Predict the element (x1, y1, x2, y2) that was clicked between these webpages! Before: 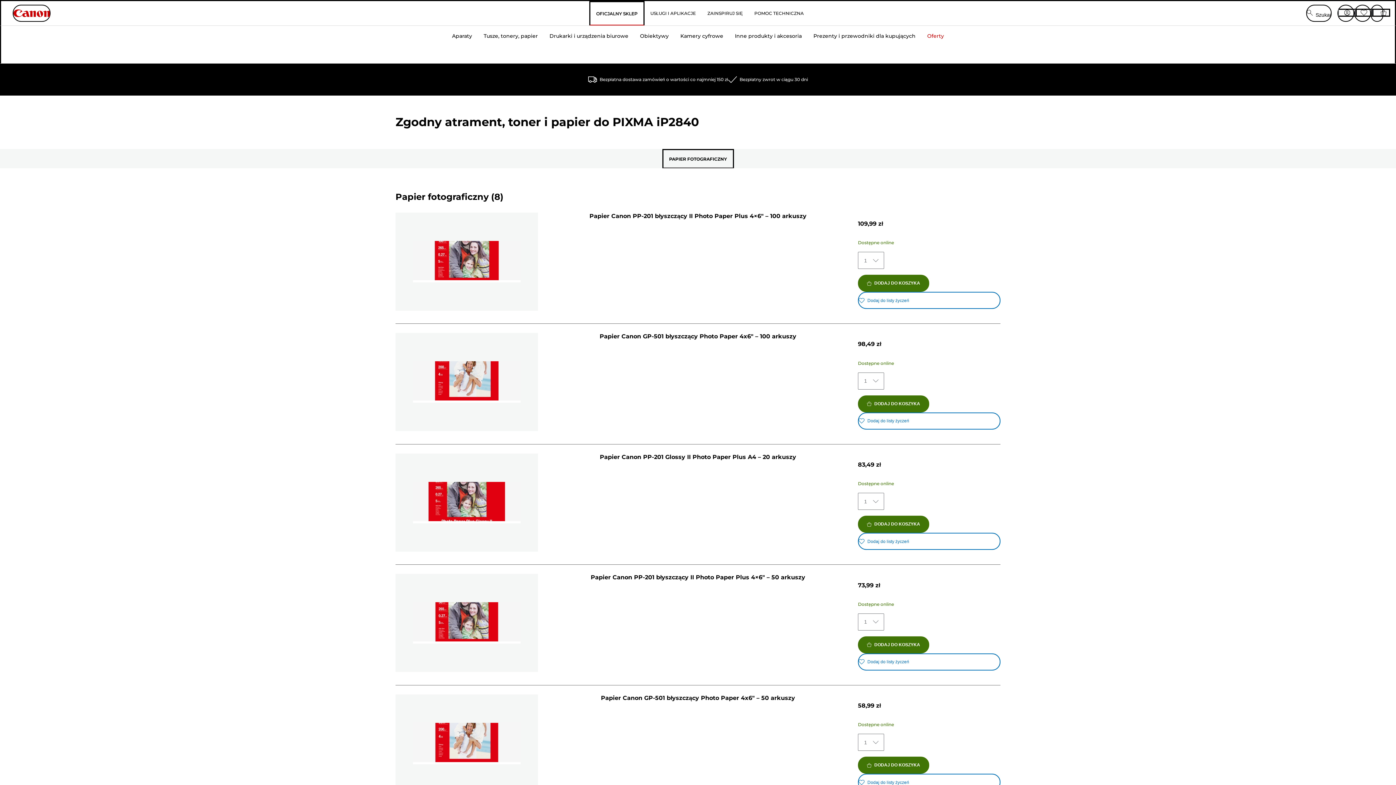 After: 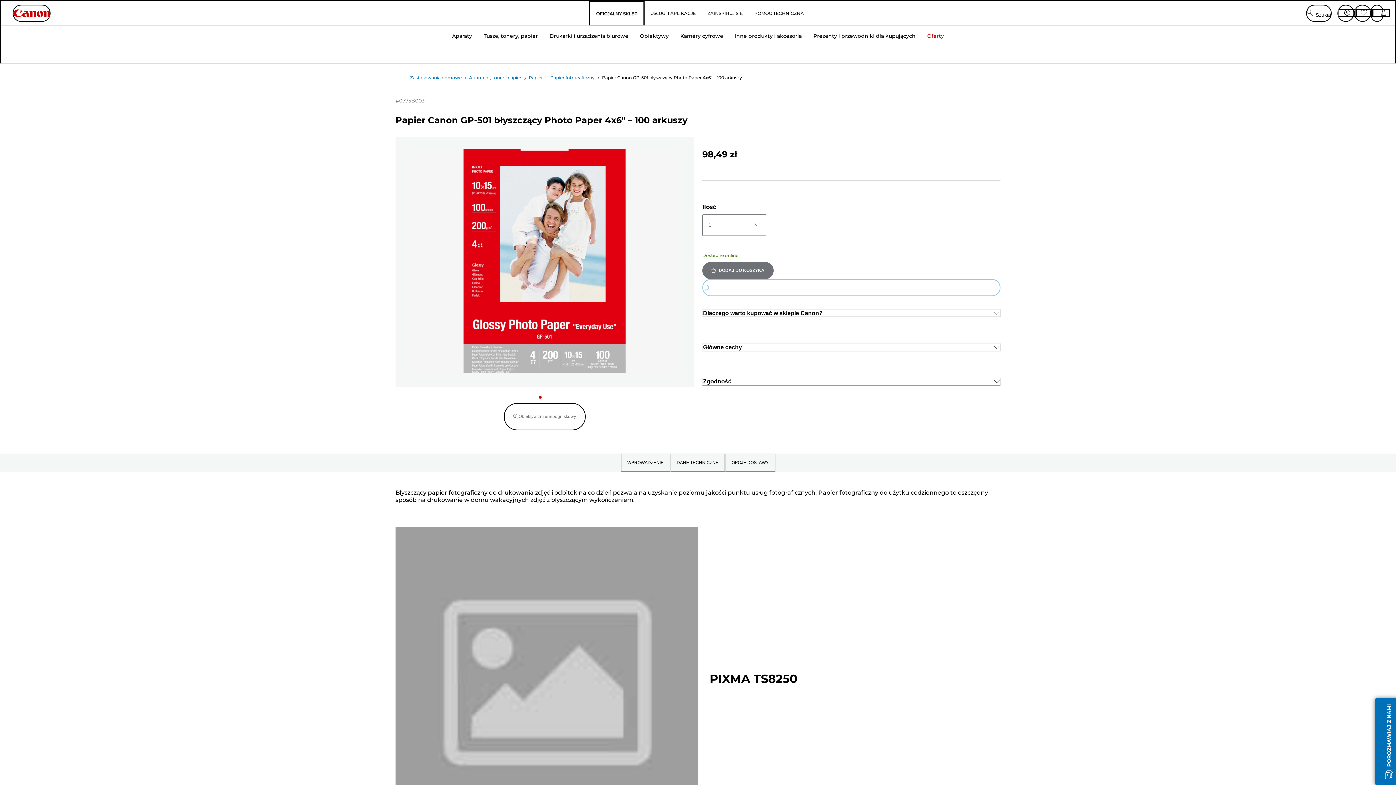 Action: bbox: (413, 361, 520, 402)